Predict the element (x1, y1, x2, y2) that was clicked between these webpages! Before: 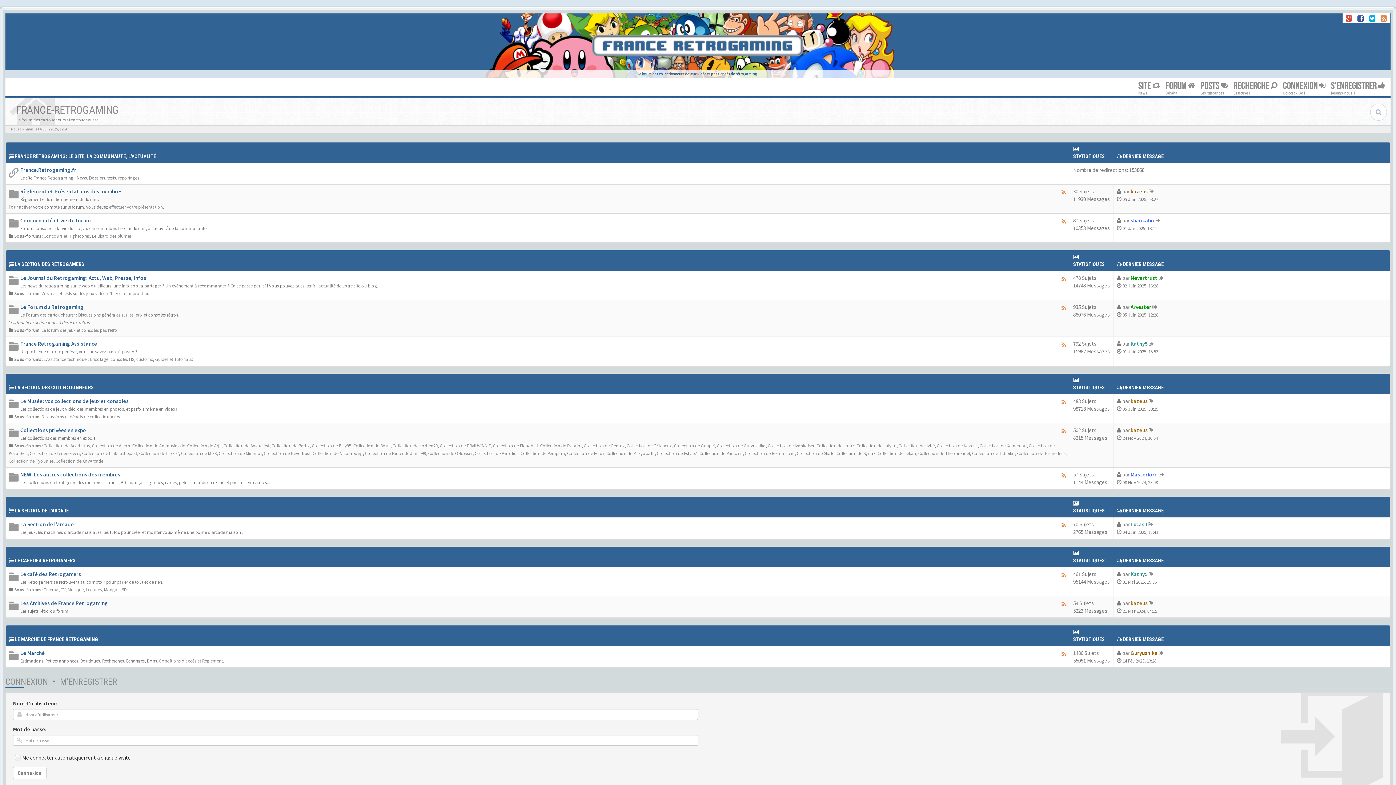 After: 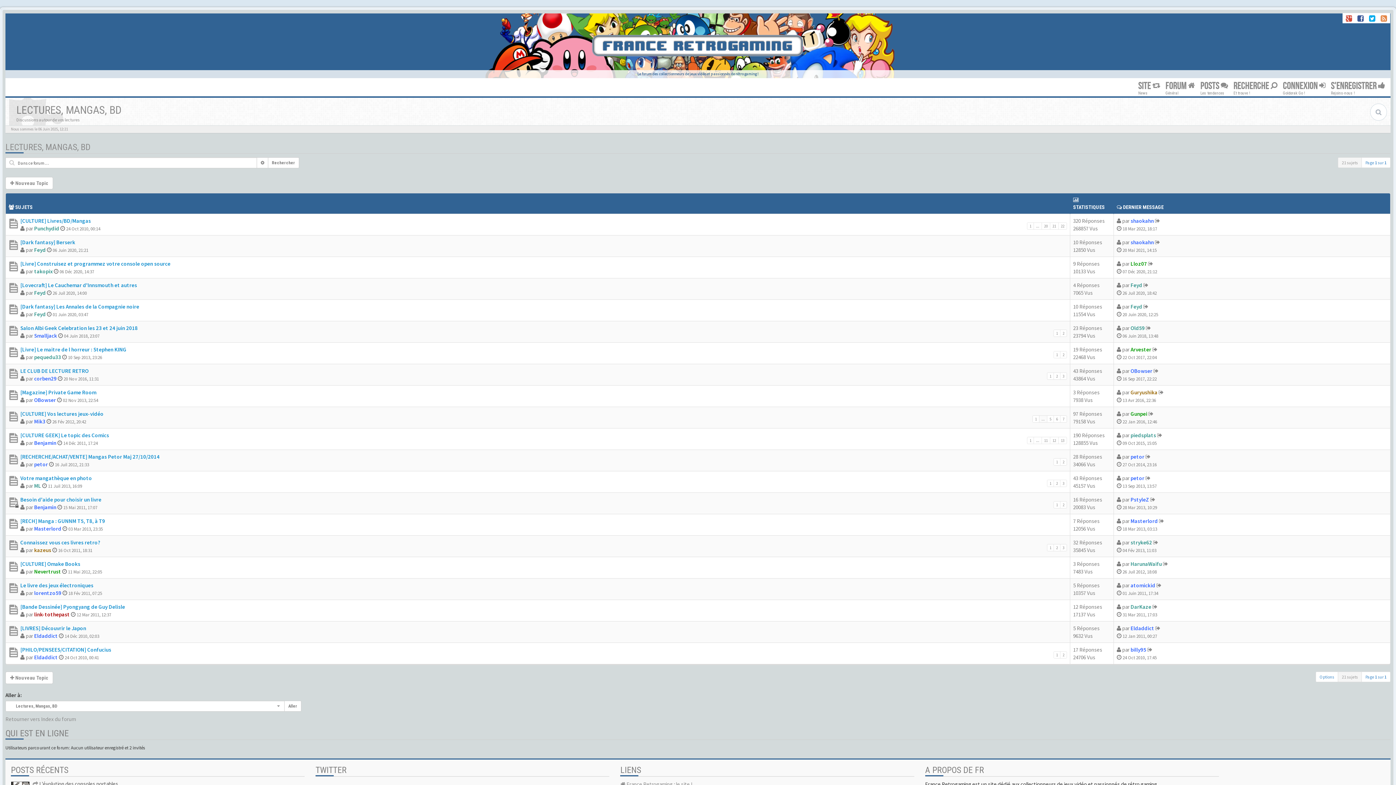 Action: bbox: (85, 586, 126, 592) label: Lectures, Mangas, BD